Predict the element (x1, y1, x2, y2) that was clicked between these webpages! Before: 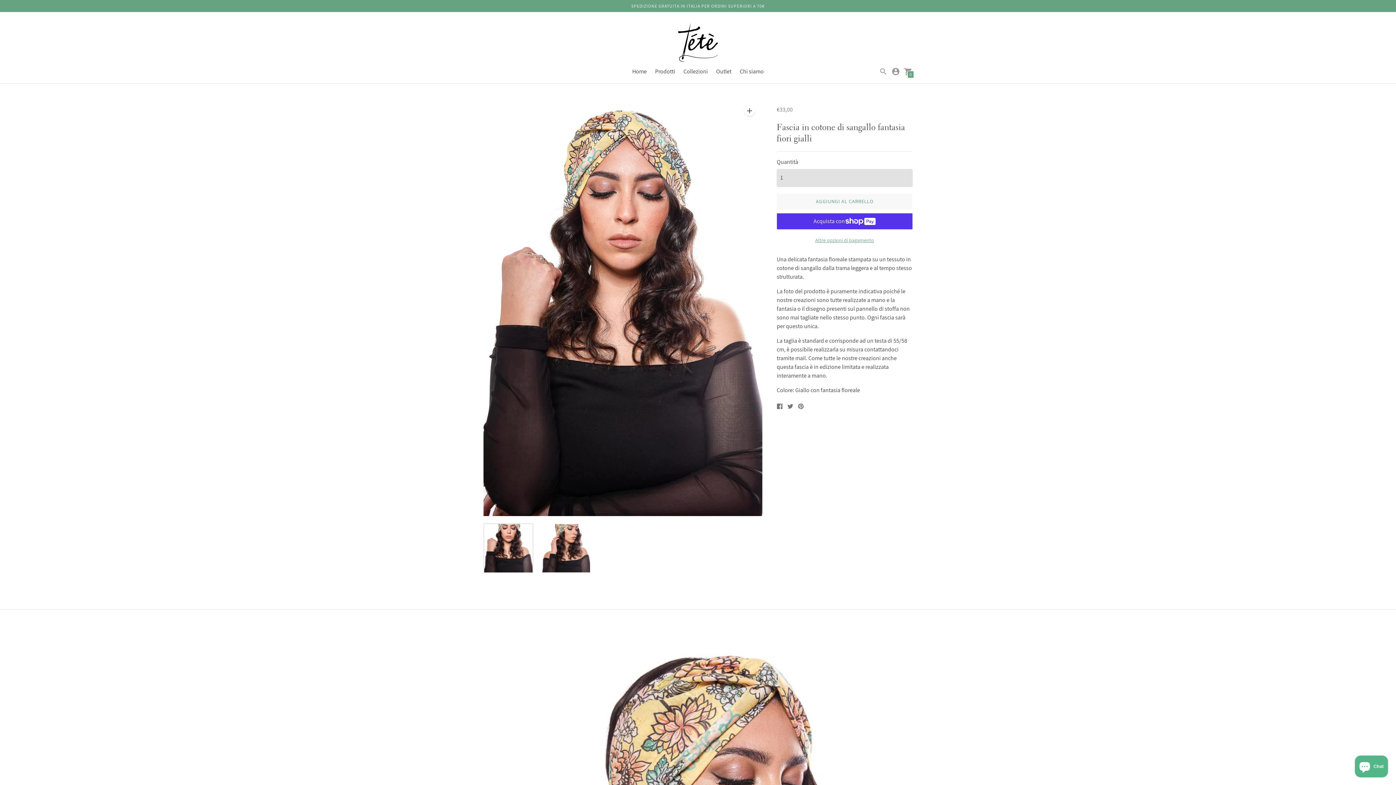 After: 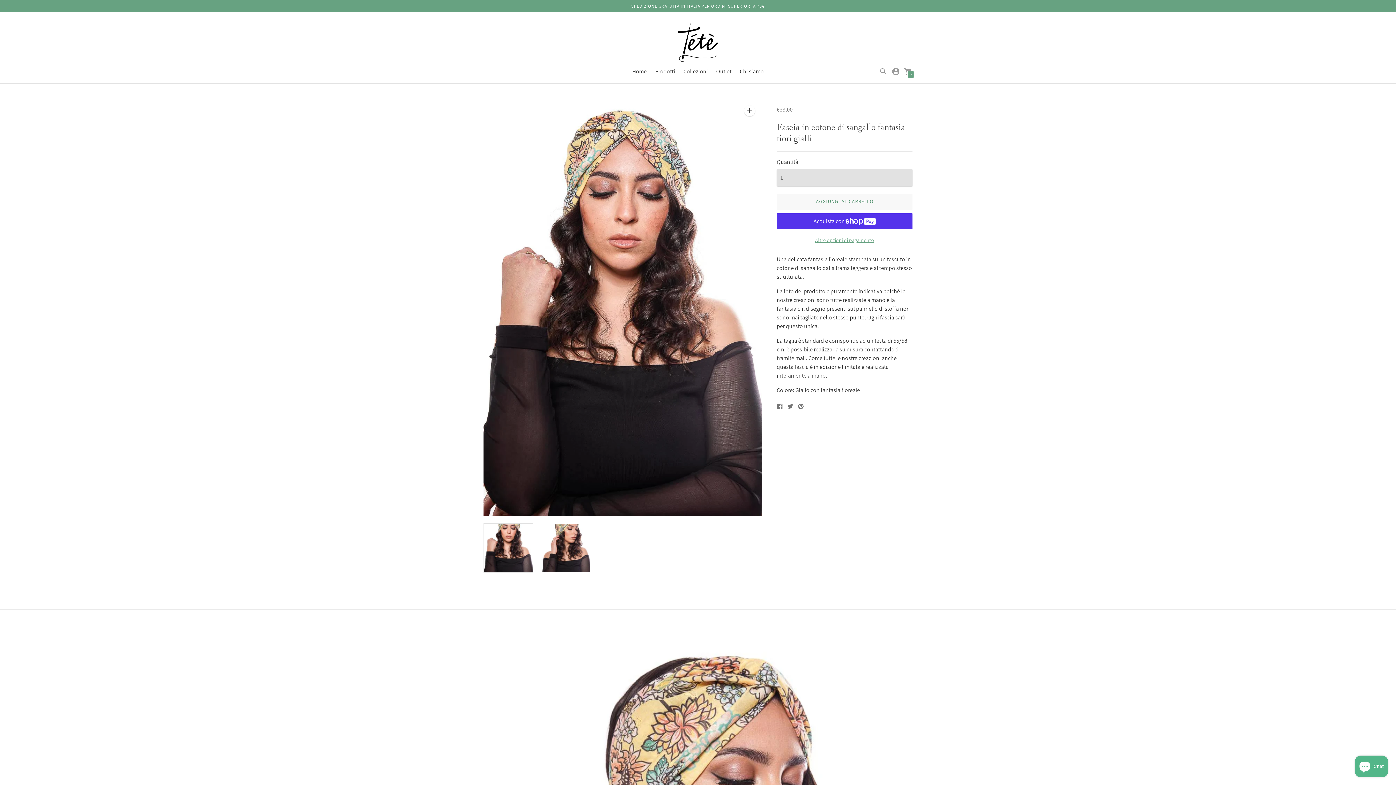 Action: bbox: (483, 523, 533, 573)